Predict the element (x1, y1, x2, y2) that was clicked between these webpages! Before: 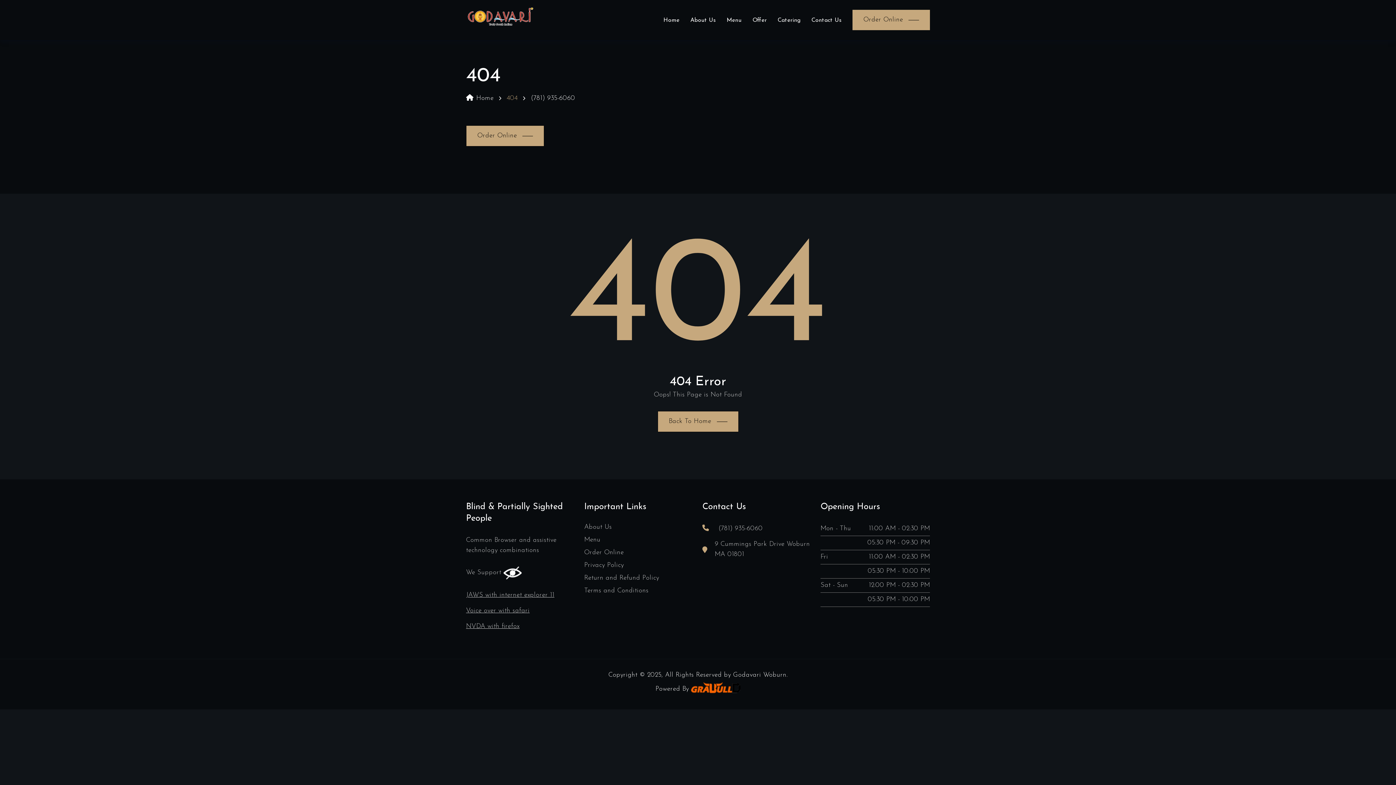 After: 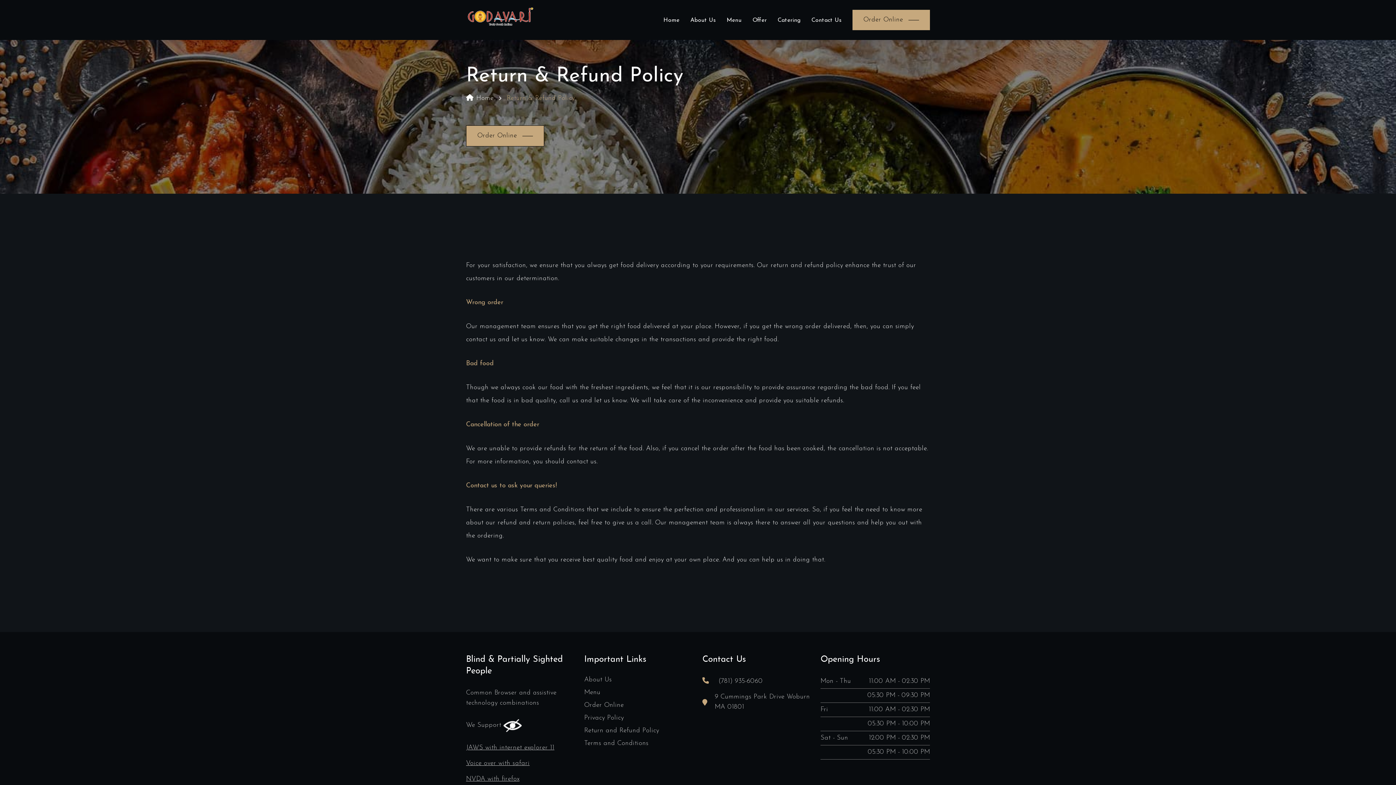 Action: label: Return and Refund Policy bbox: (584, 574, 659, 582)